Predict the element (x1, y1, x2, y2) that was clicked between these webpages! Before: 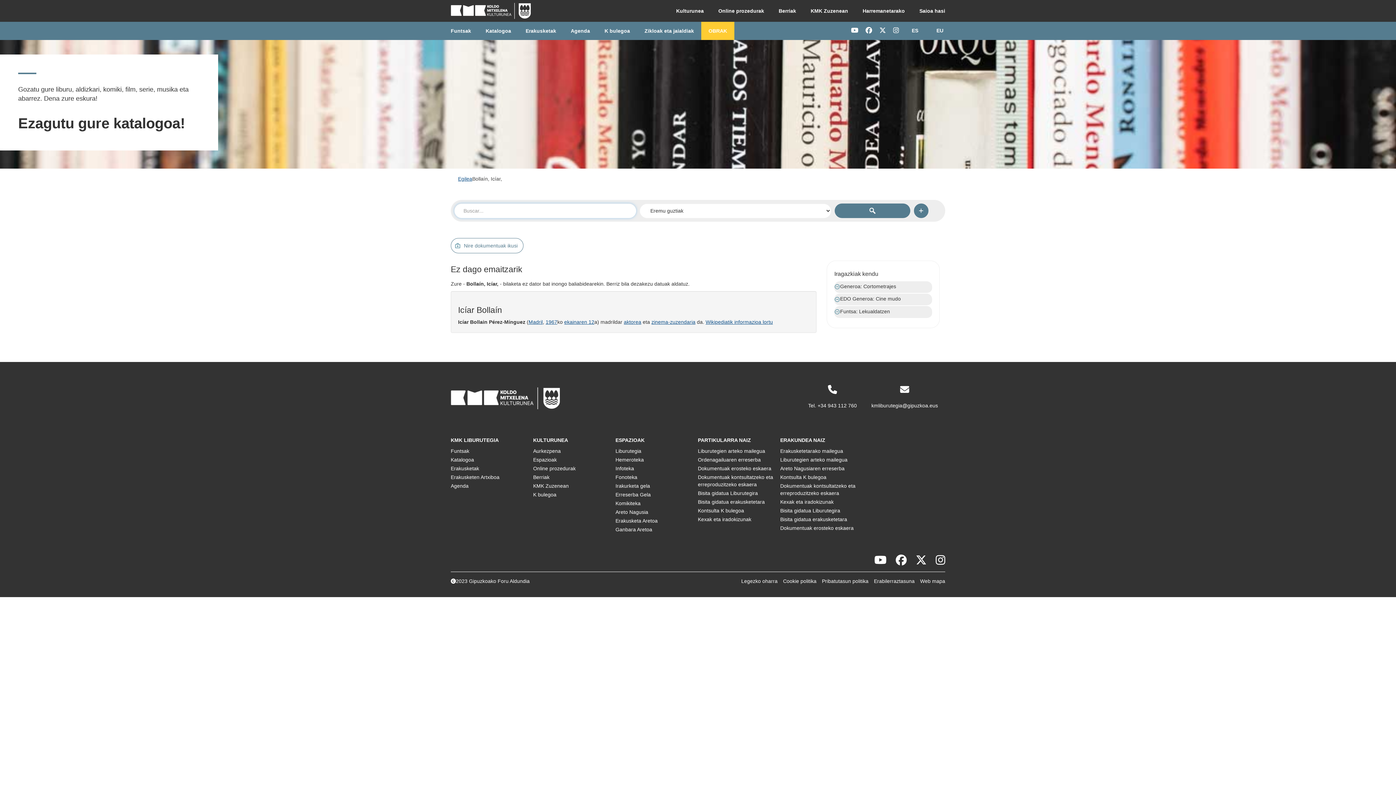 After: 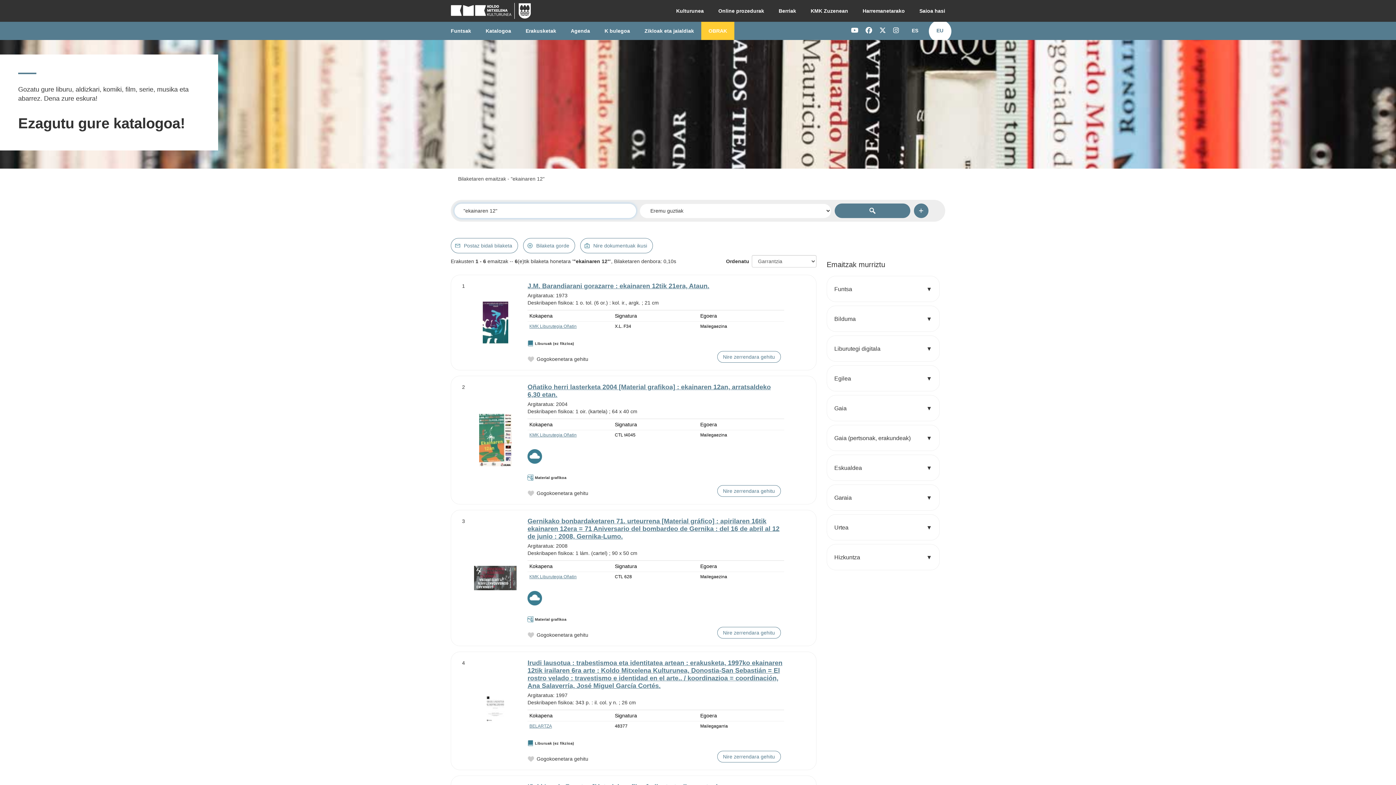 Action: label: ekainaren 12 bbox: (564, 319, 594, 325)